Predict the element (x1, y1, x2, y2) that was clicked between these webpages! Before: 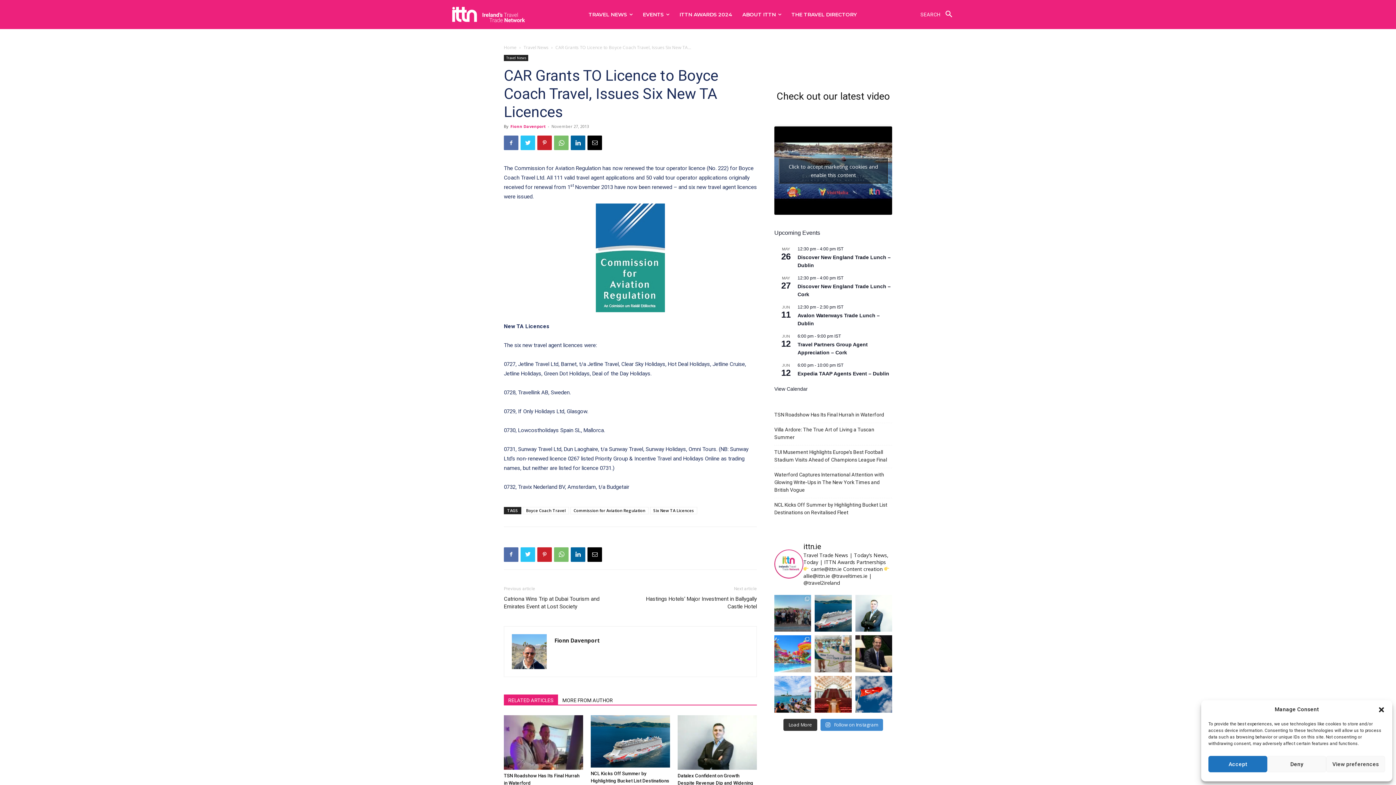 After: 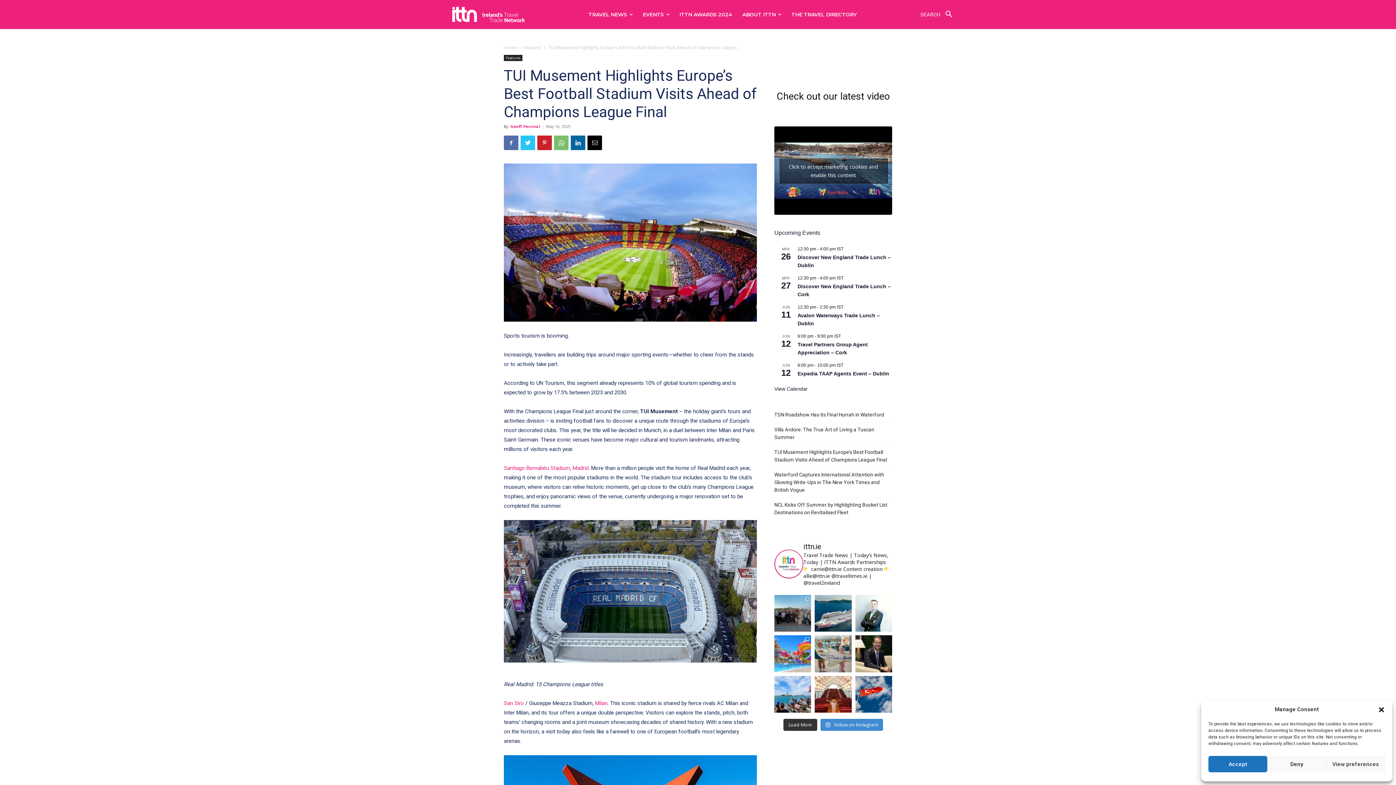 Action: bbox: (774, 448, 892, 464) label: TUI Musement Highlights Europe’s Best Football Stadium Visits Ahead of Champions League Final